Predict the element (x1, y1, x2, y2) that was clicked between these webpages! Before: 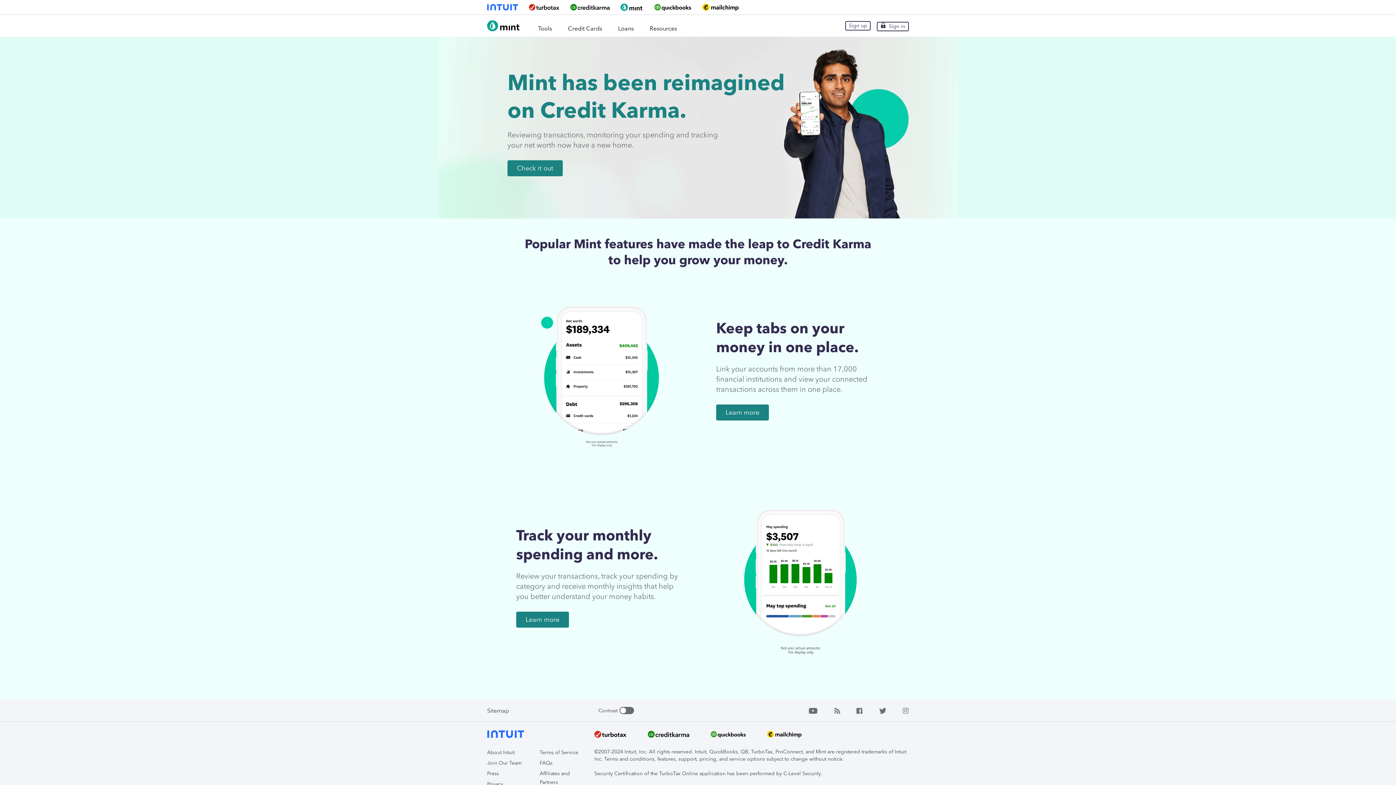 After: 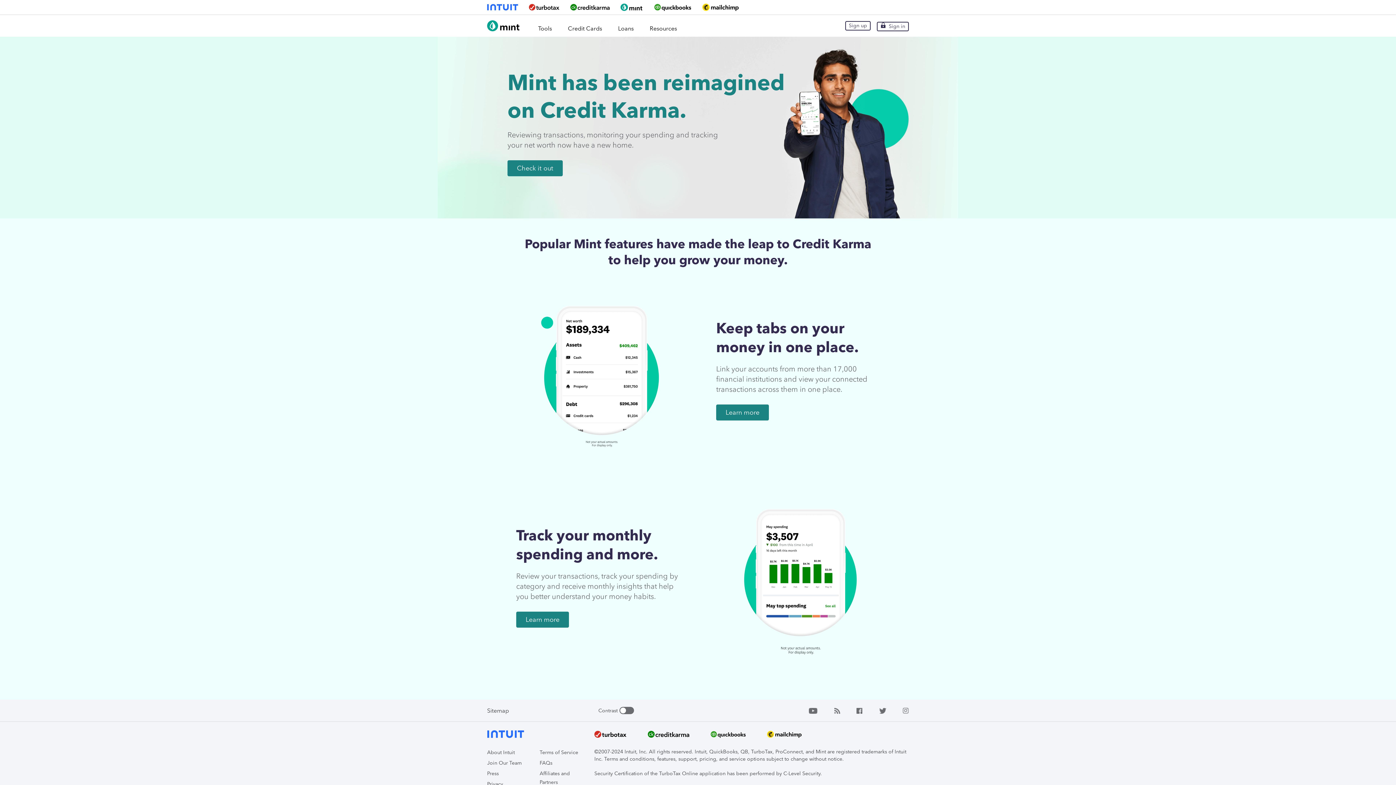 Action: bbox: (710, 729, 746, 741)